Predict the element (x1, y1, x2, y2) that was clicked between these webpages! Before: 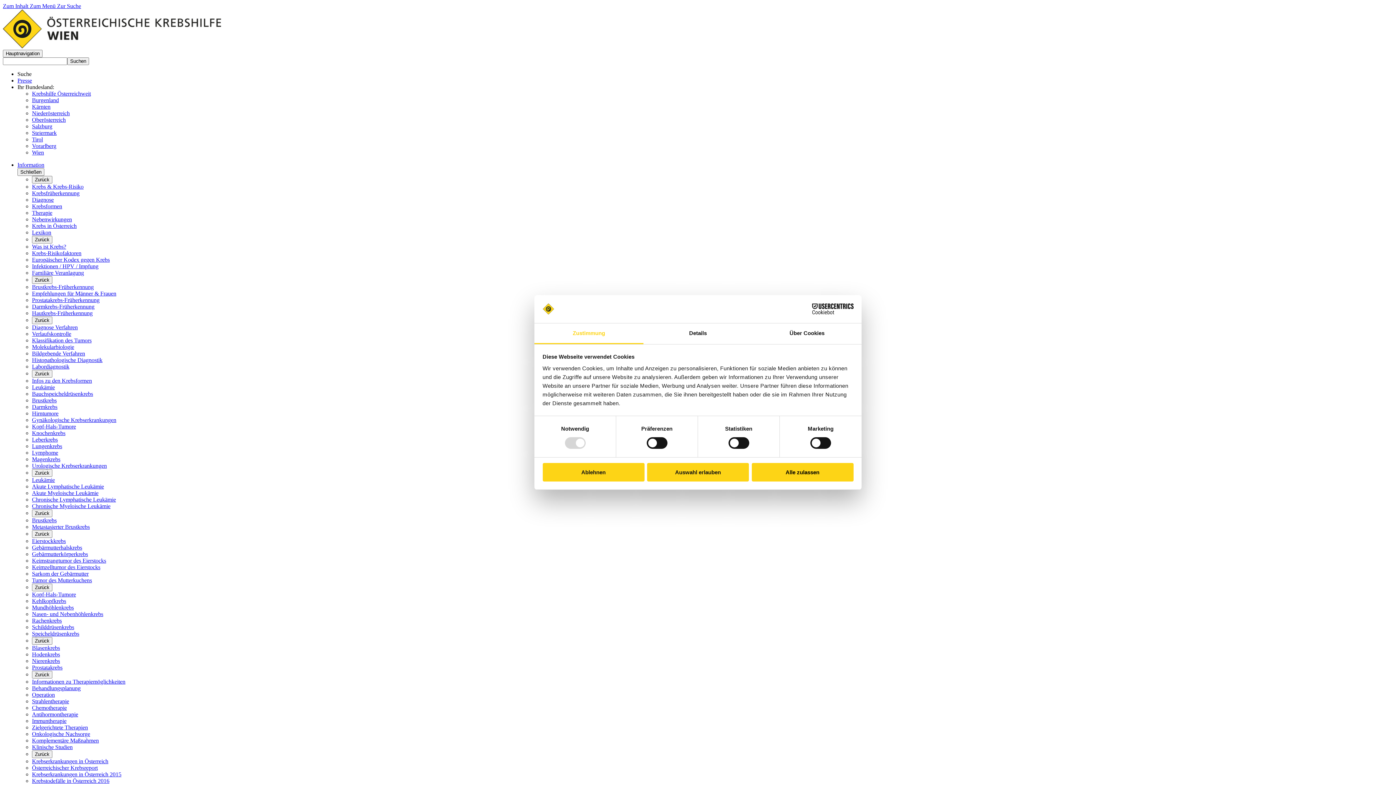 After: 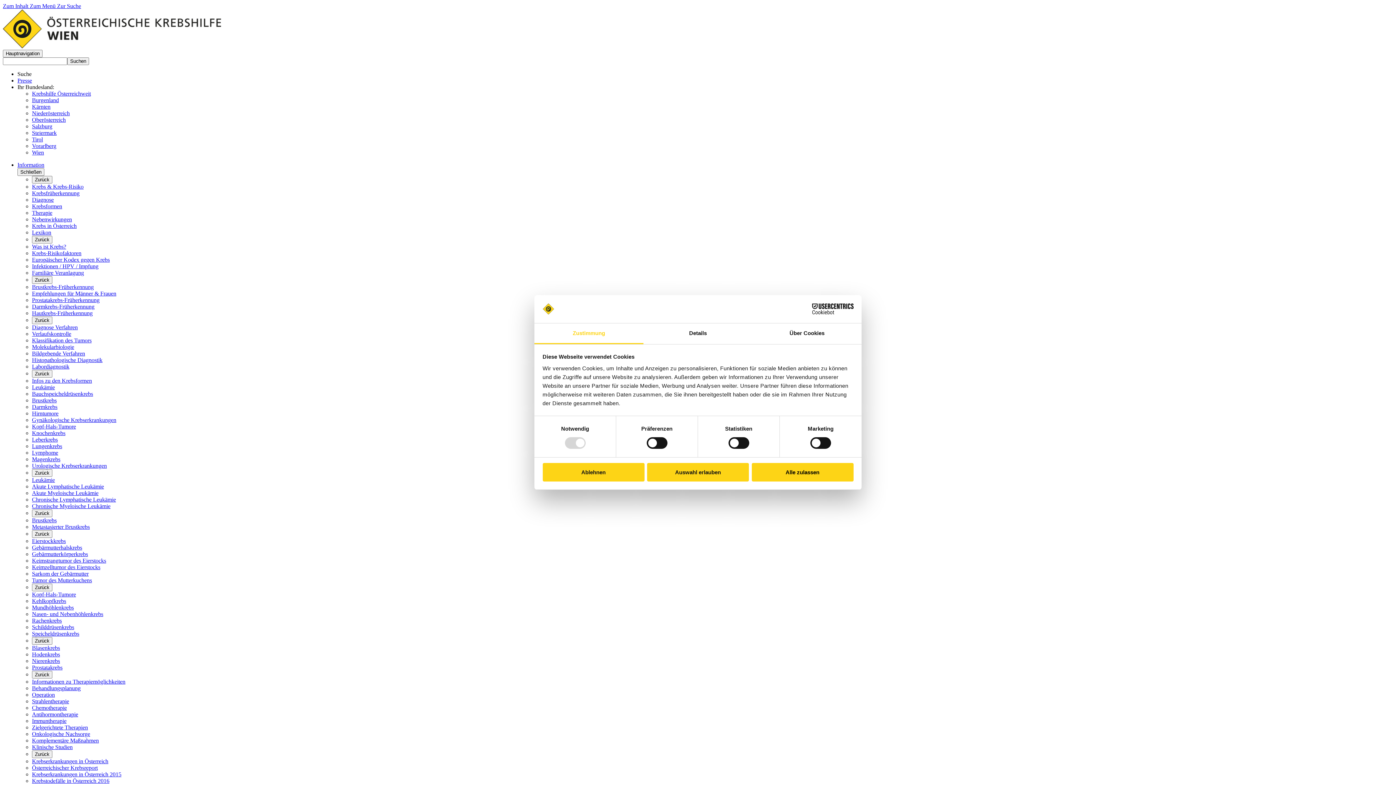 Action: label: Nasen- und Nebenhöhlenkrebs bbox: (32, 611, 103, 617)